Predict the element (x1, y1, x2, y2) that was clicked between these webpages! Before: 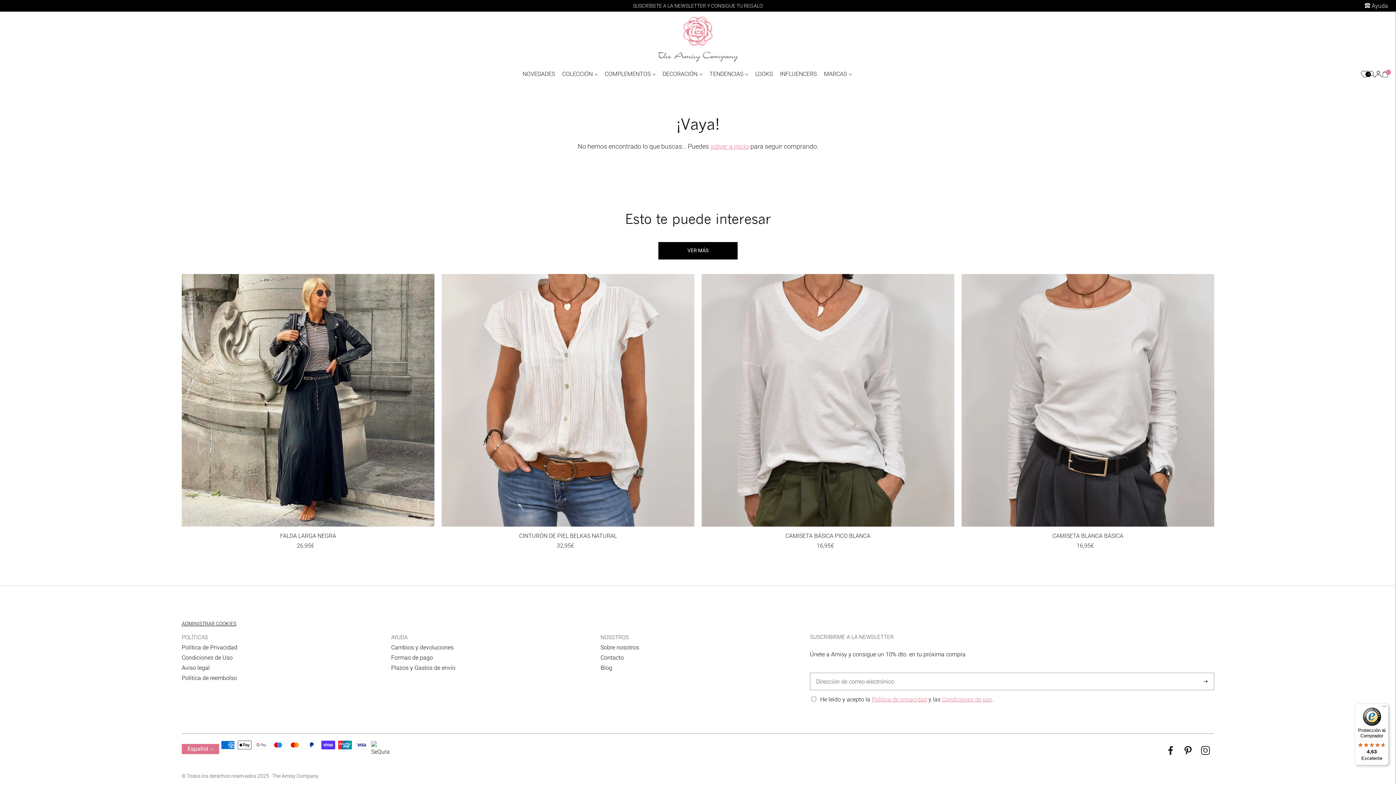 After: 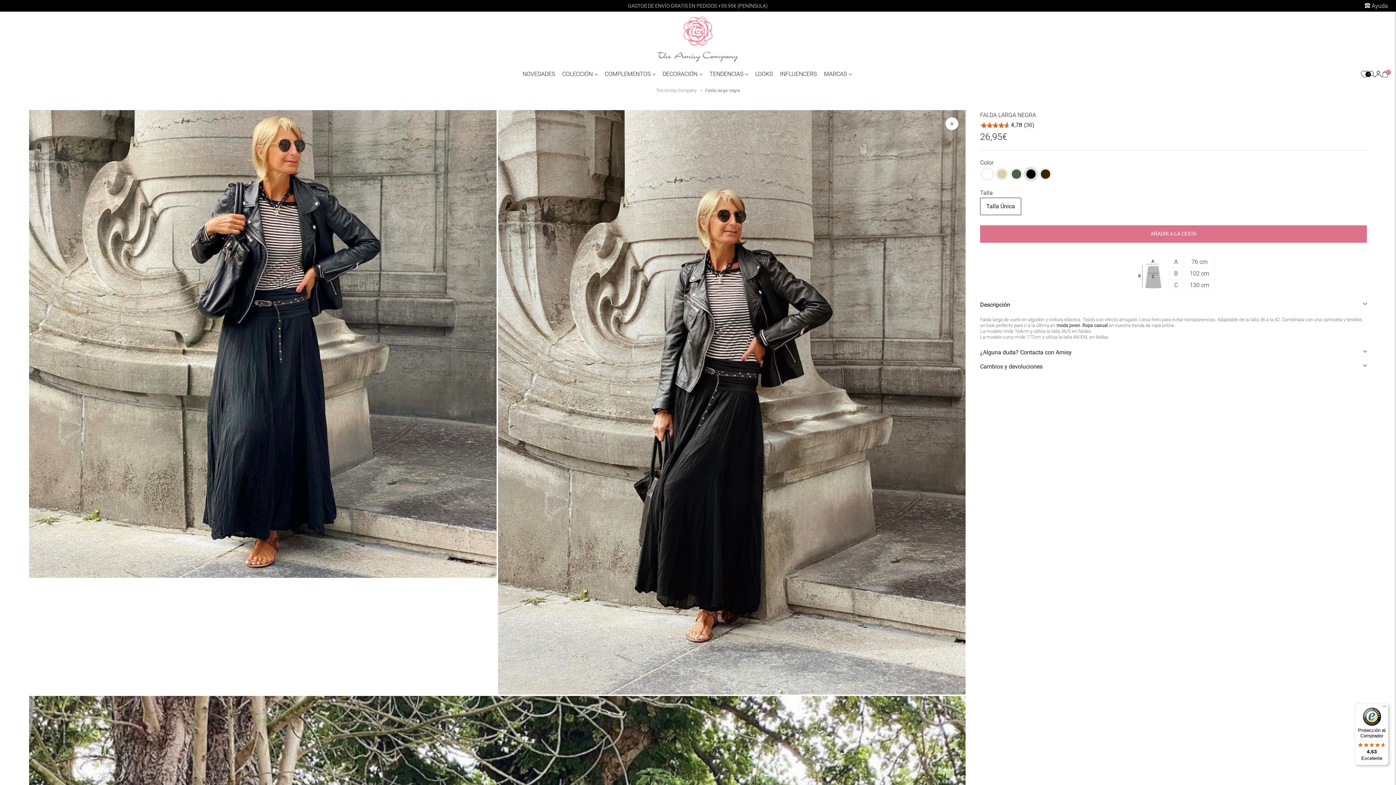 Action: label: Falda larga negra bbox: (181, 274, 434, 527)